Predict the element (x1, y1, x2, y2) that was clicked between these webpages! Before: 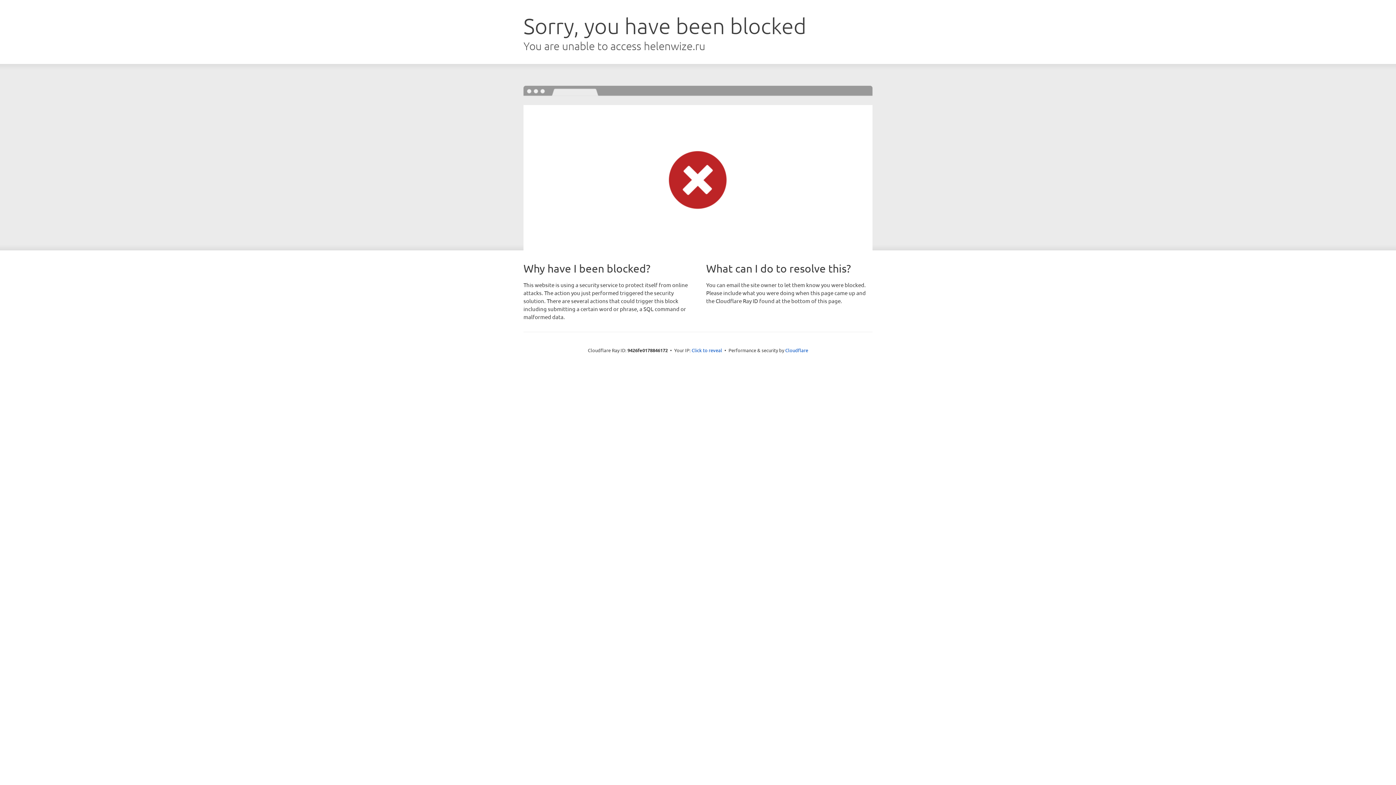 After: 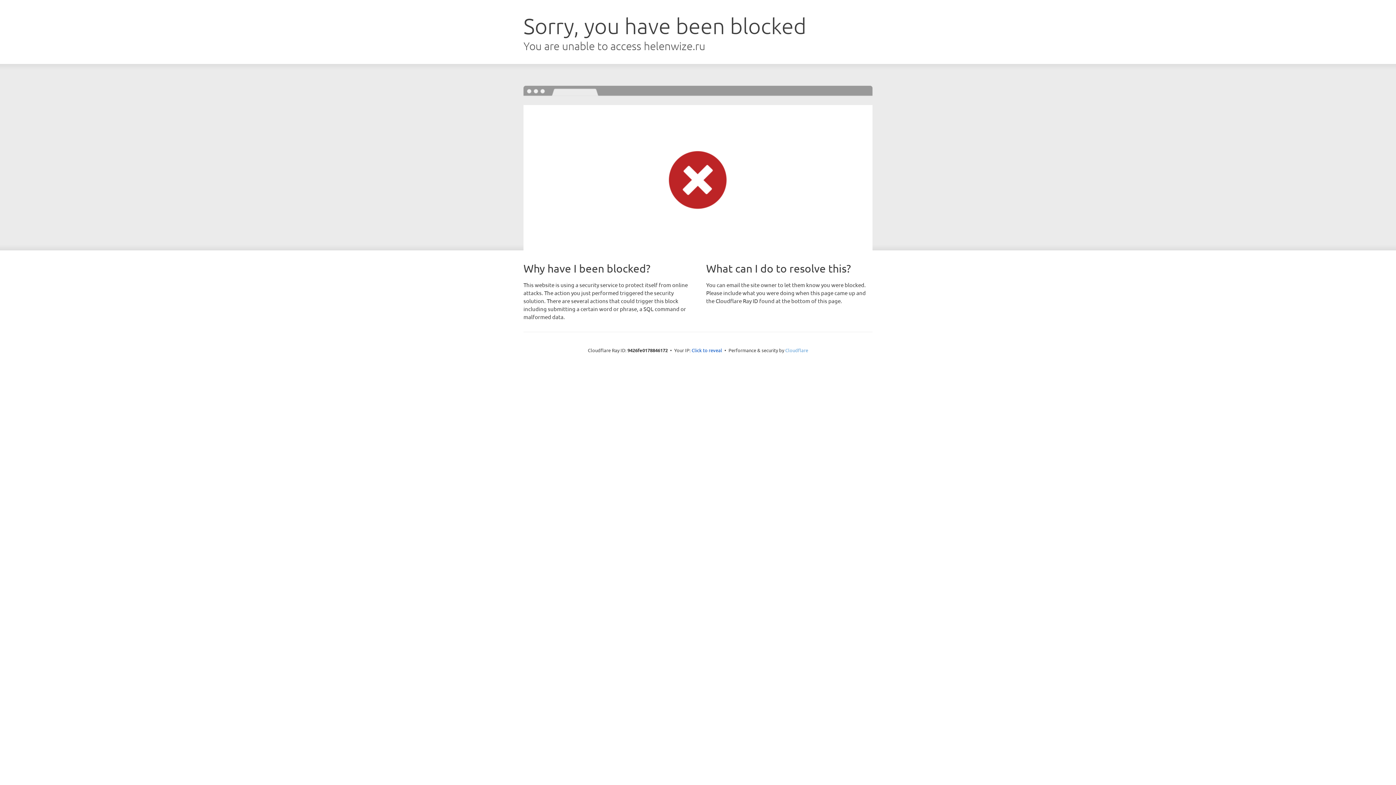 Action: bbox: (785, 347, 808, 353) label: Cloudflare